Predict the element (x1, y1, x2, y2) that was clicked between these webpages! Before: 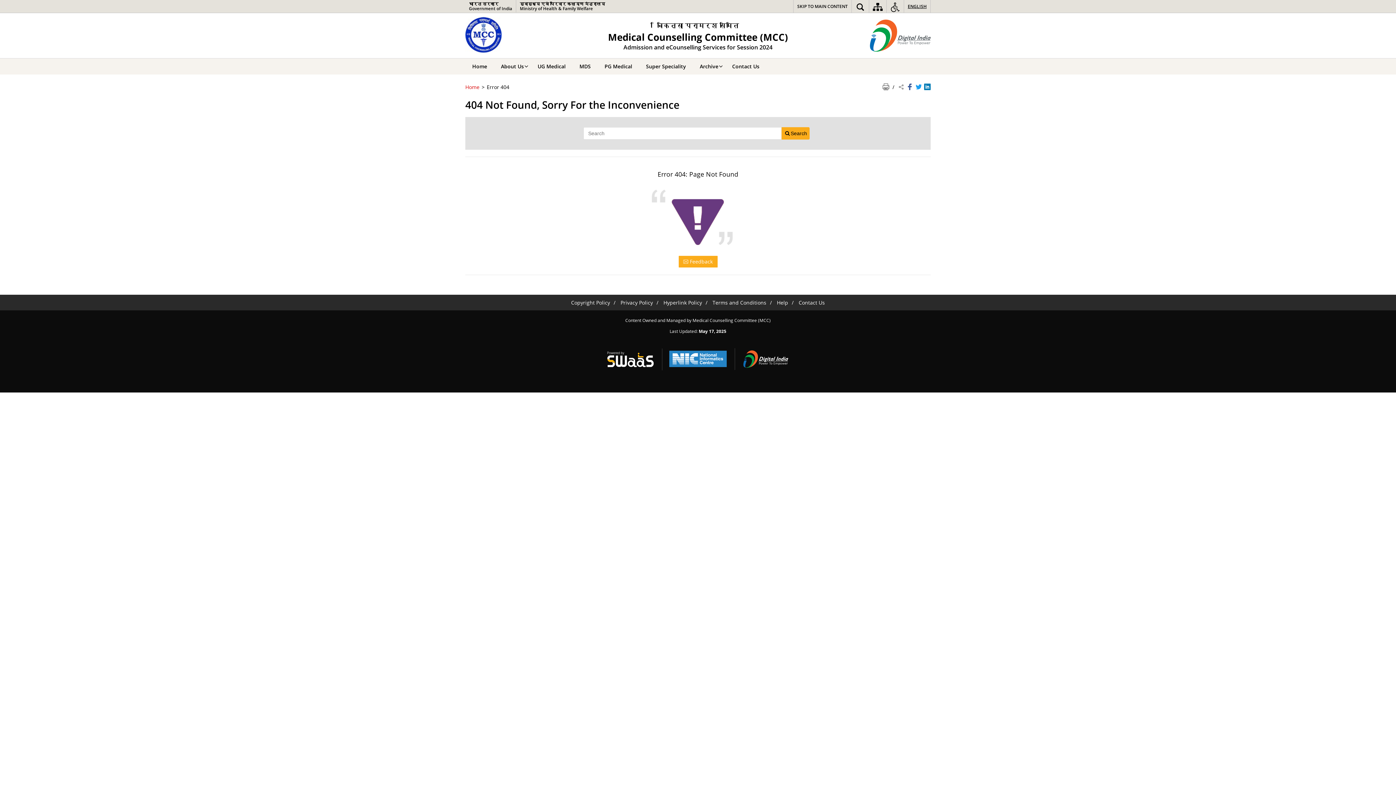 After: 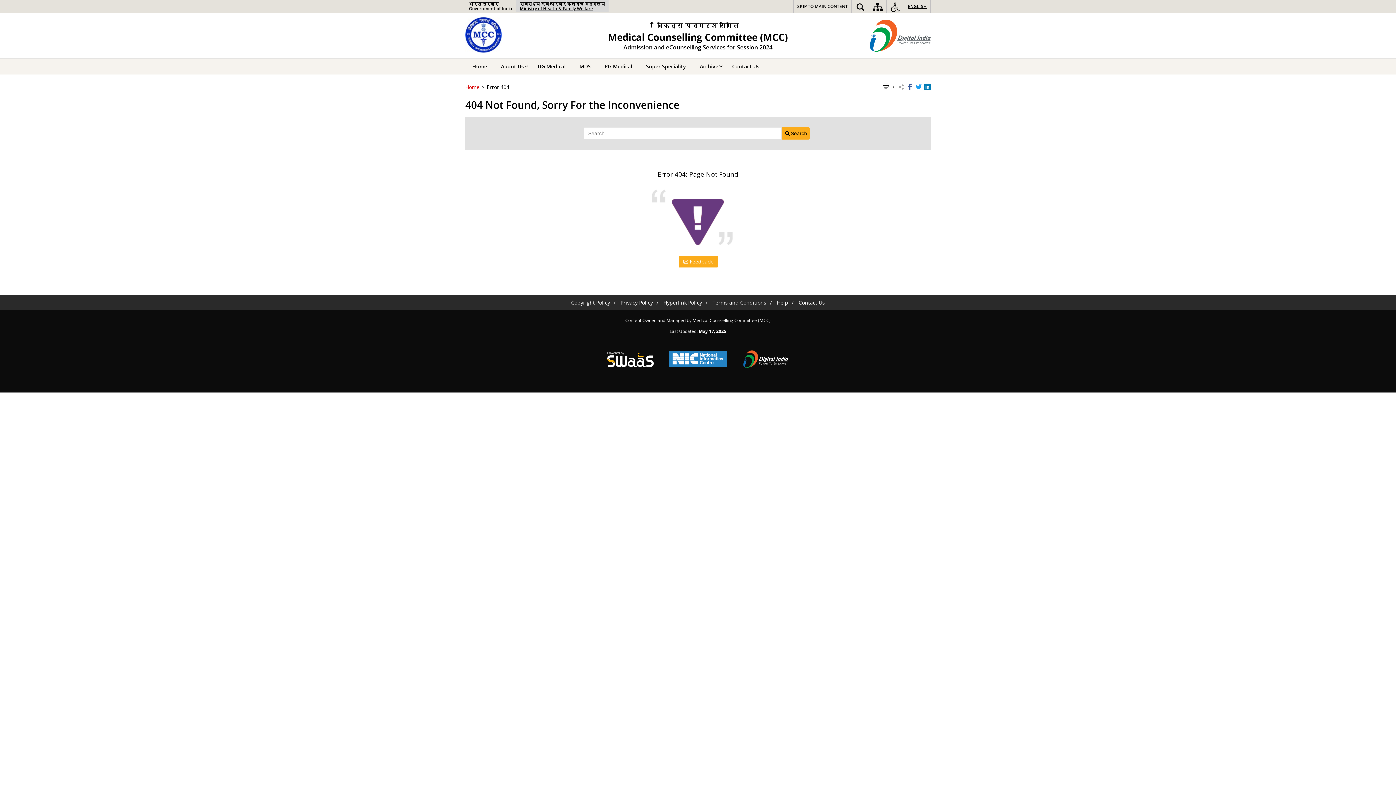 Action: bbox: (516, 0, 608, 12) label: स्वास्थ्य एवं परिवार कल्याण मंत्रालय  /  Ministry of Health & Family Welfare - External site that opens in a new window